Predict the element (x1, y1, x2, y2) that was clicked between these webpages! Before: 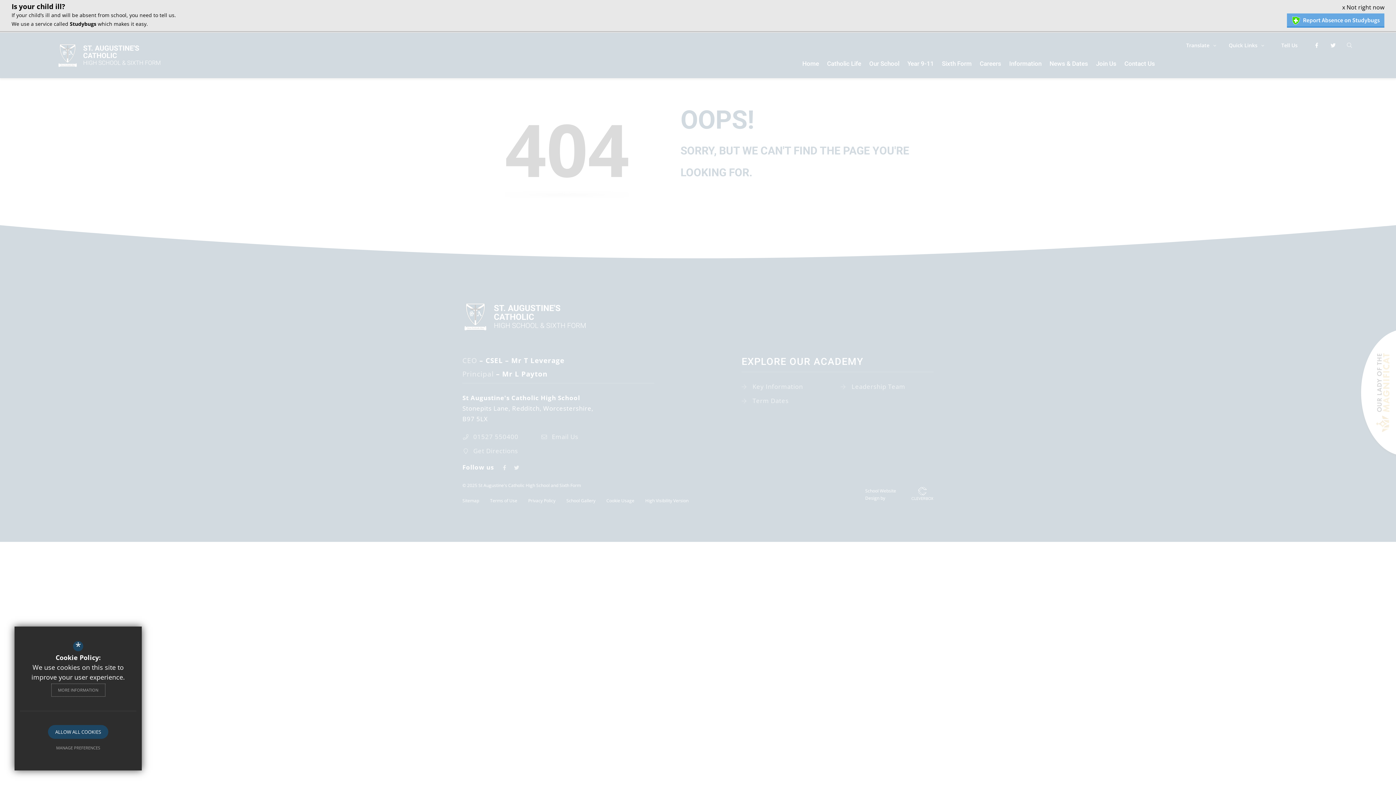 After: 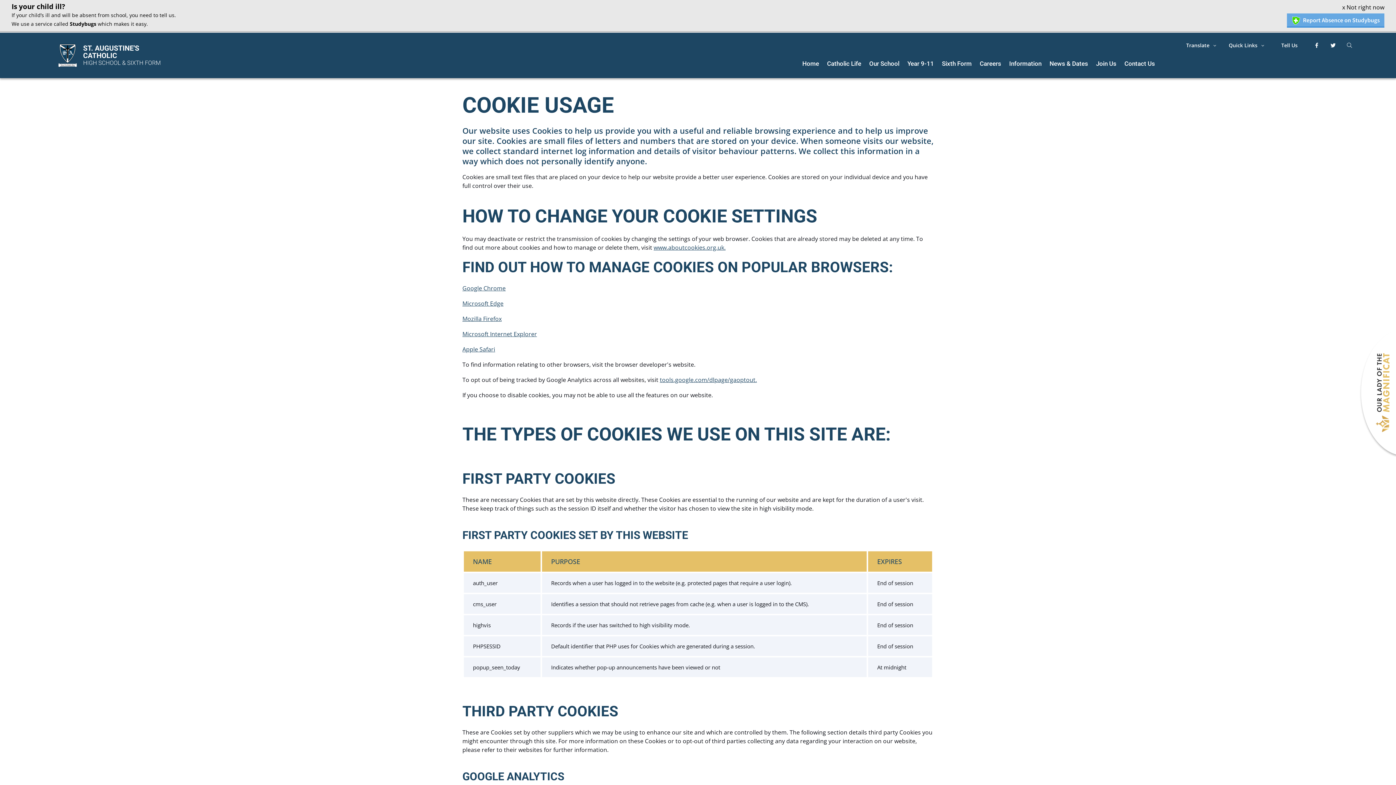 Action: label: MORE INFORMATION bbox: (50, 683, 105, 697)